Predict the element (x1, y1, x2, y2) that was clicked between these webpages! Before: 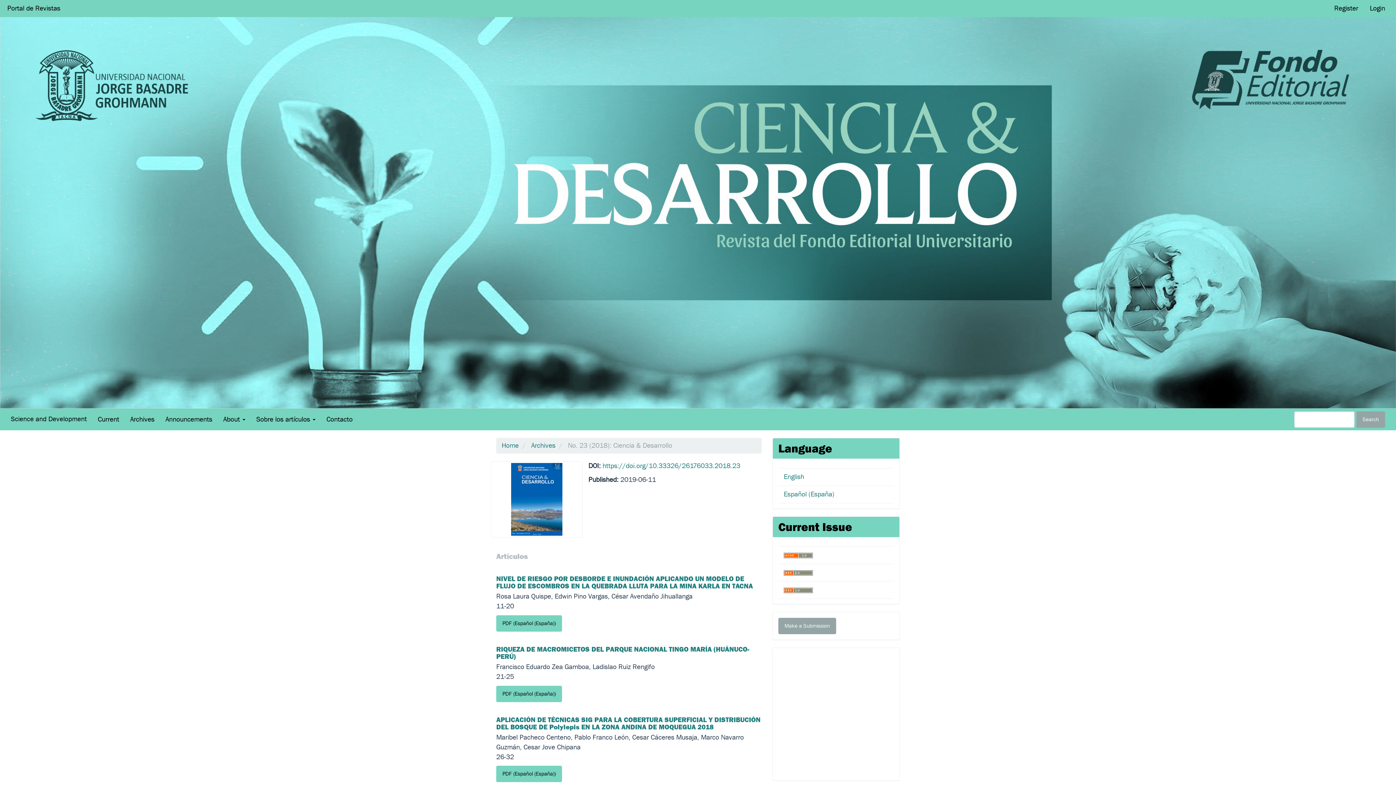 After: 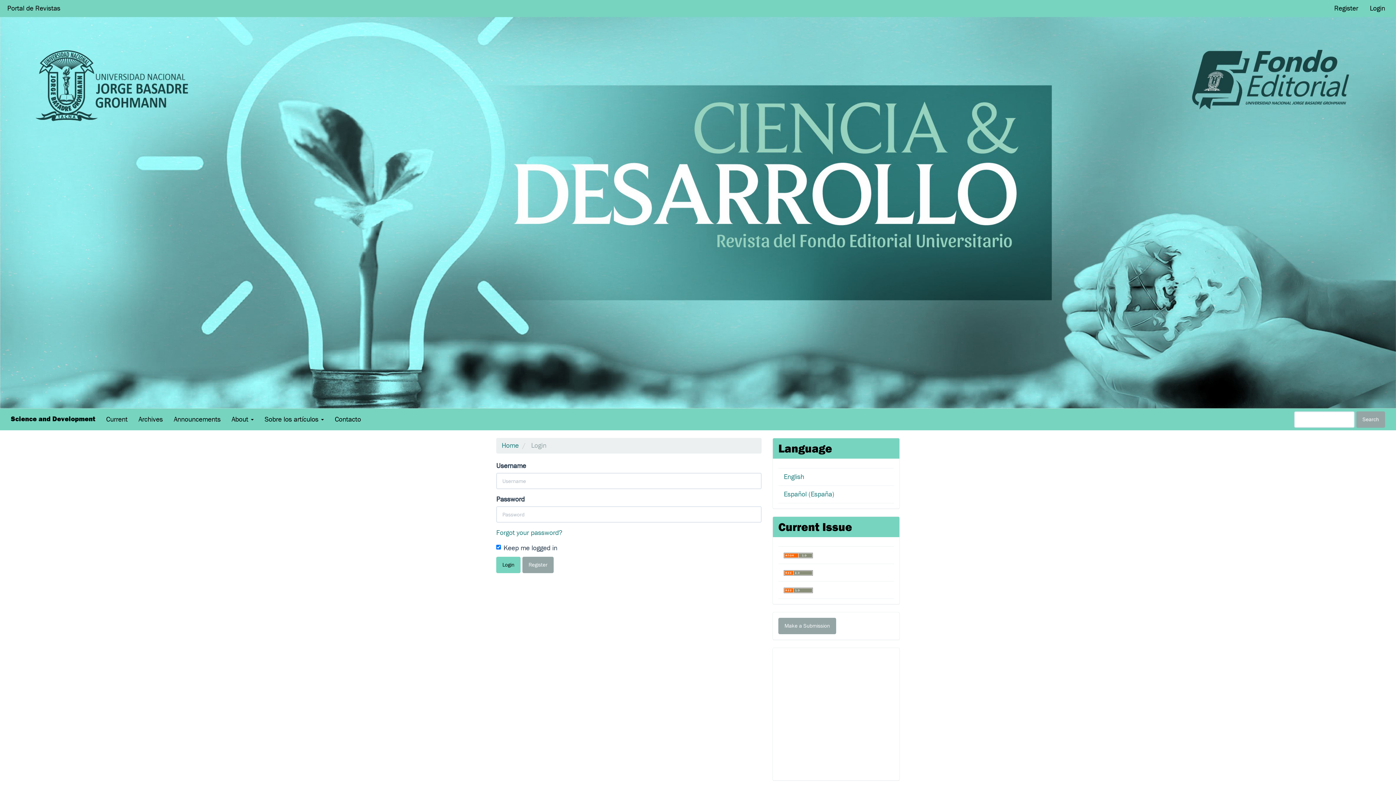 Action: label: Login bbox: (1364, 0, 1390, 17)